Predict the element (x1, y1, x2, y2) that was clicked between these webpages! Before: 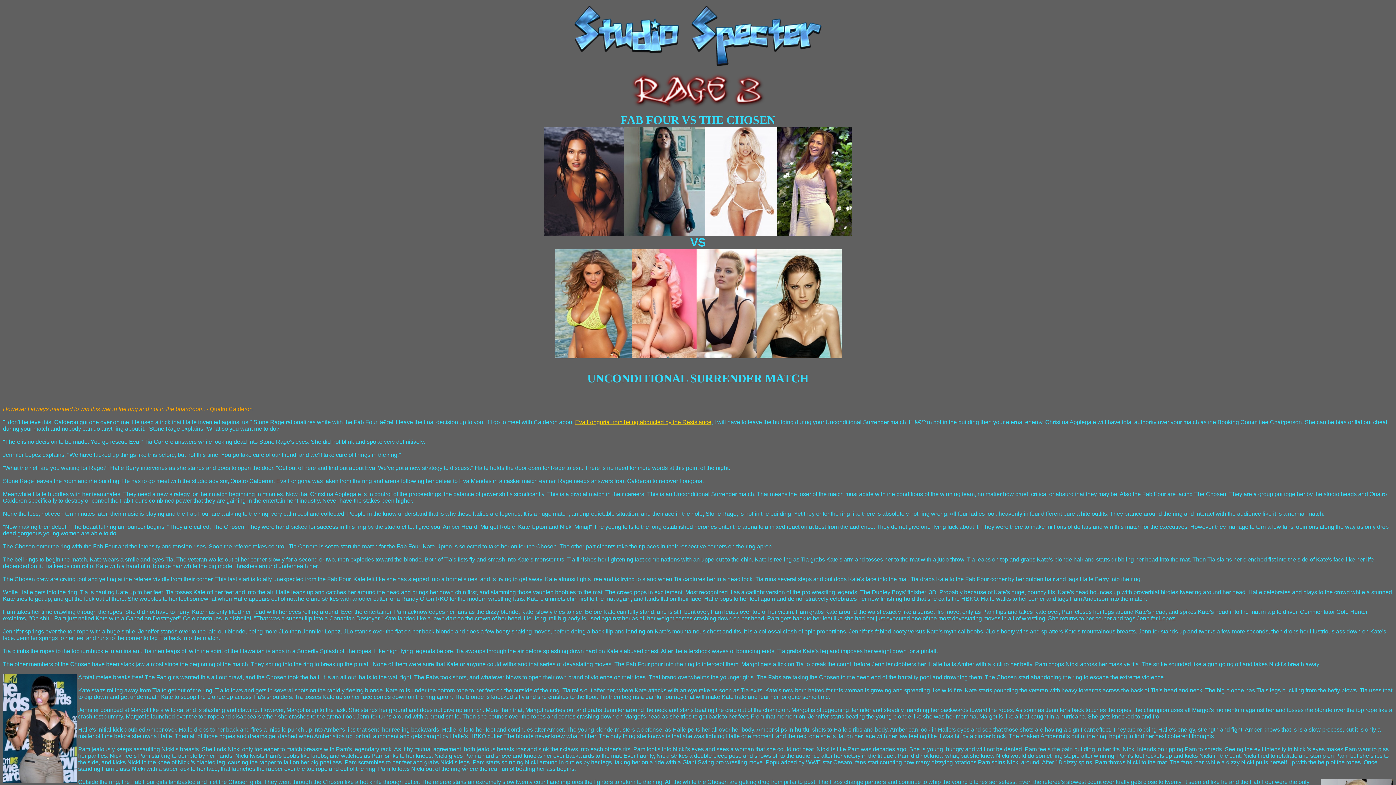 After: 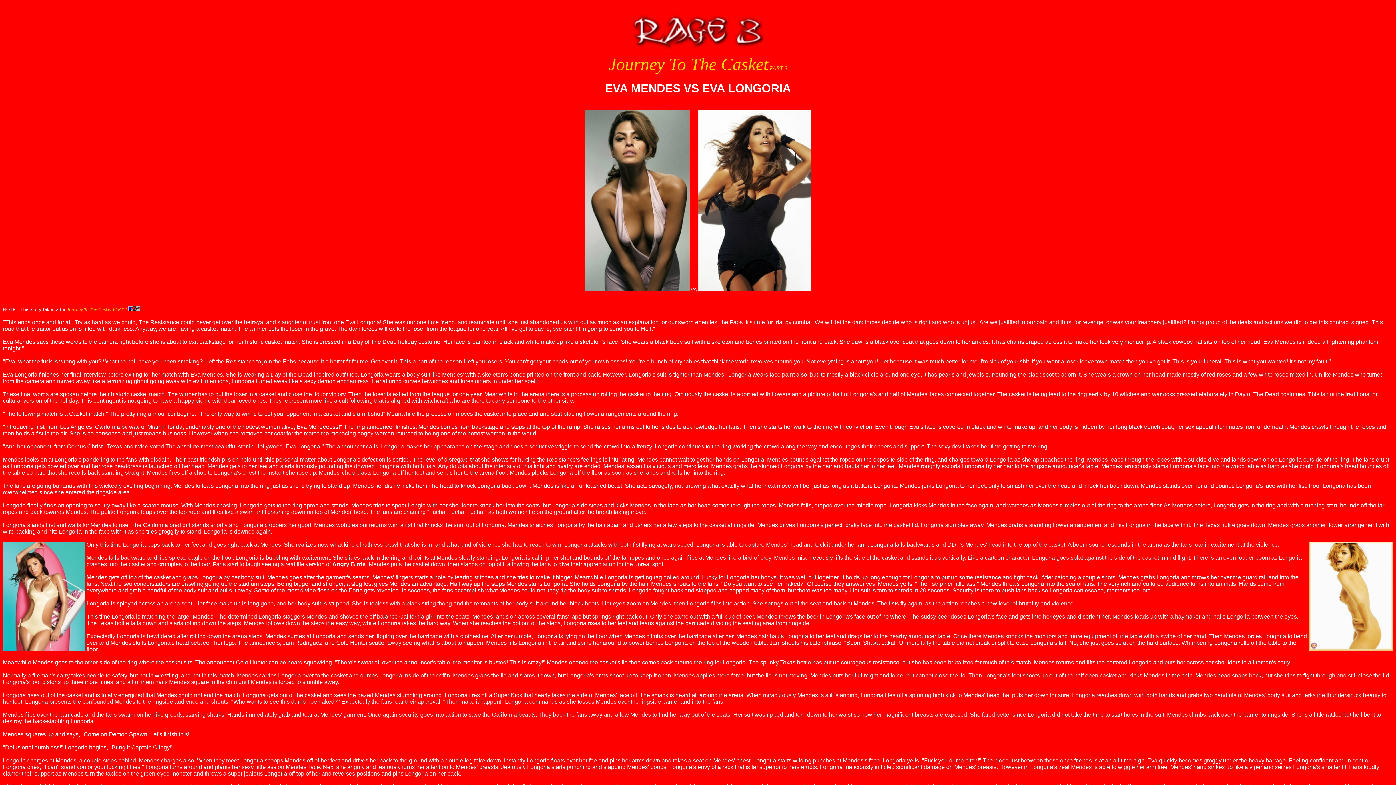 Action: bbox: (575, 419, 711, 425) label: Eva Longoria from being abducted by the Resistance